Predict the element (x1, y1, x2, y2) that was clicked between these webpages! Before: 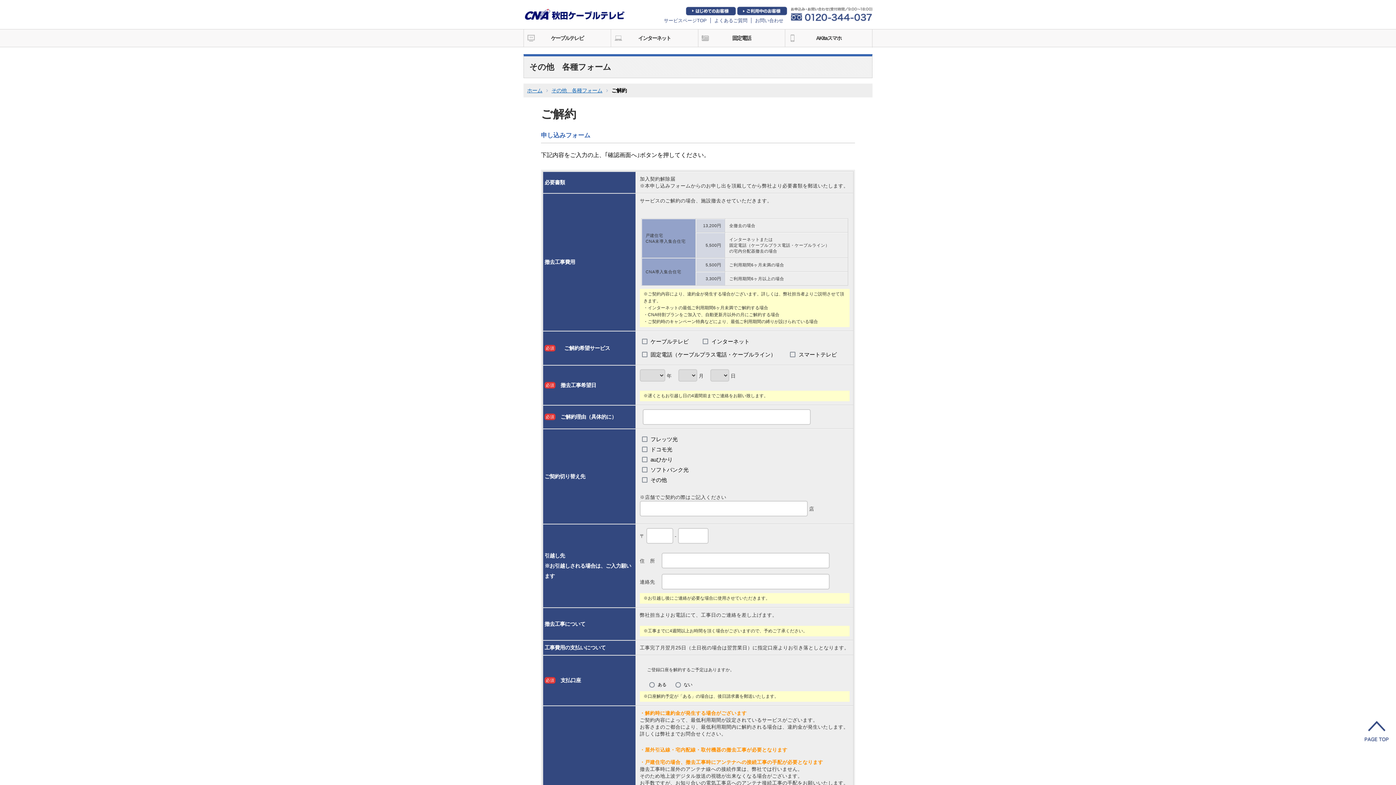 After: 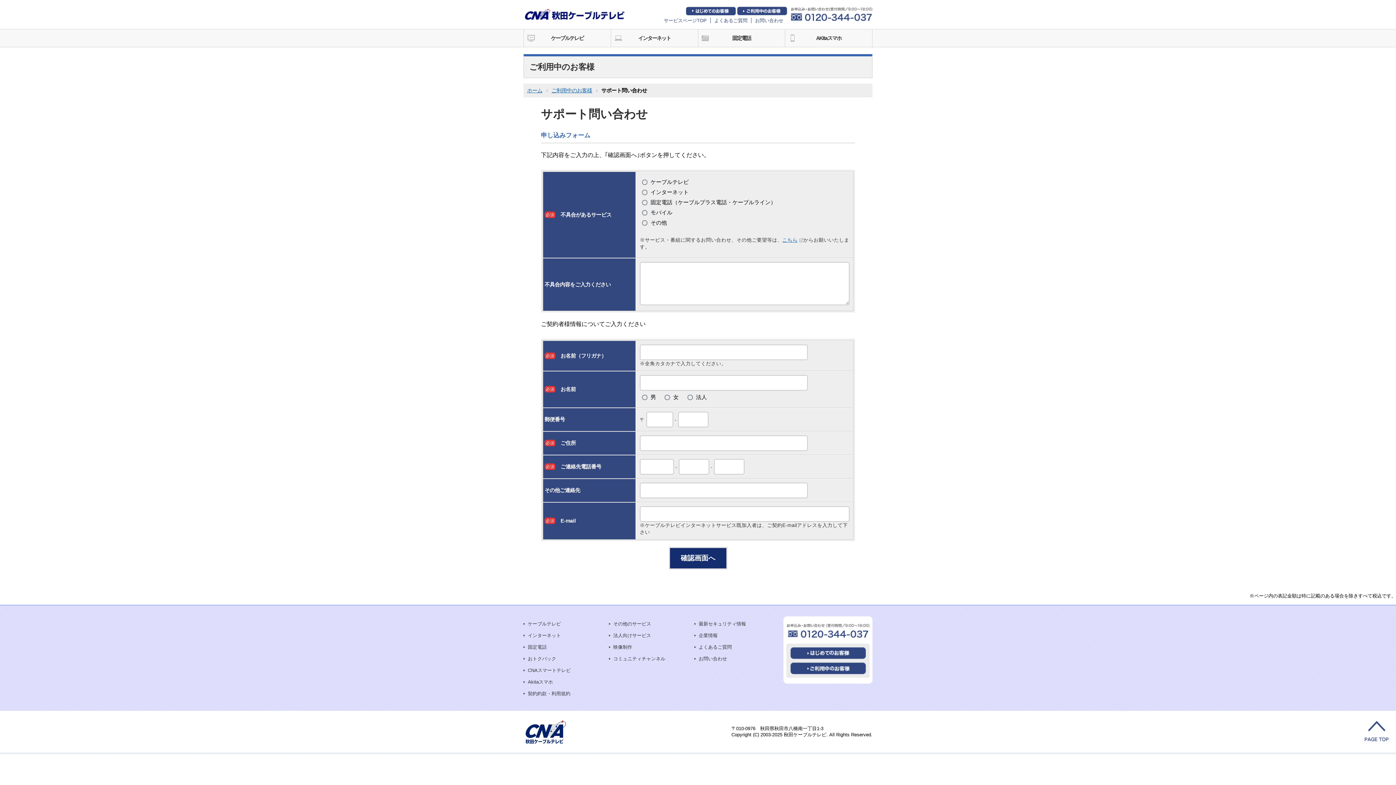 Action: label: お問い合わせ bbox: (751, 17, 787, 23)